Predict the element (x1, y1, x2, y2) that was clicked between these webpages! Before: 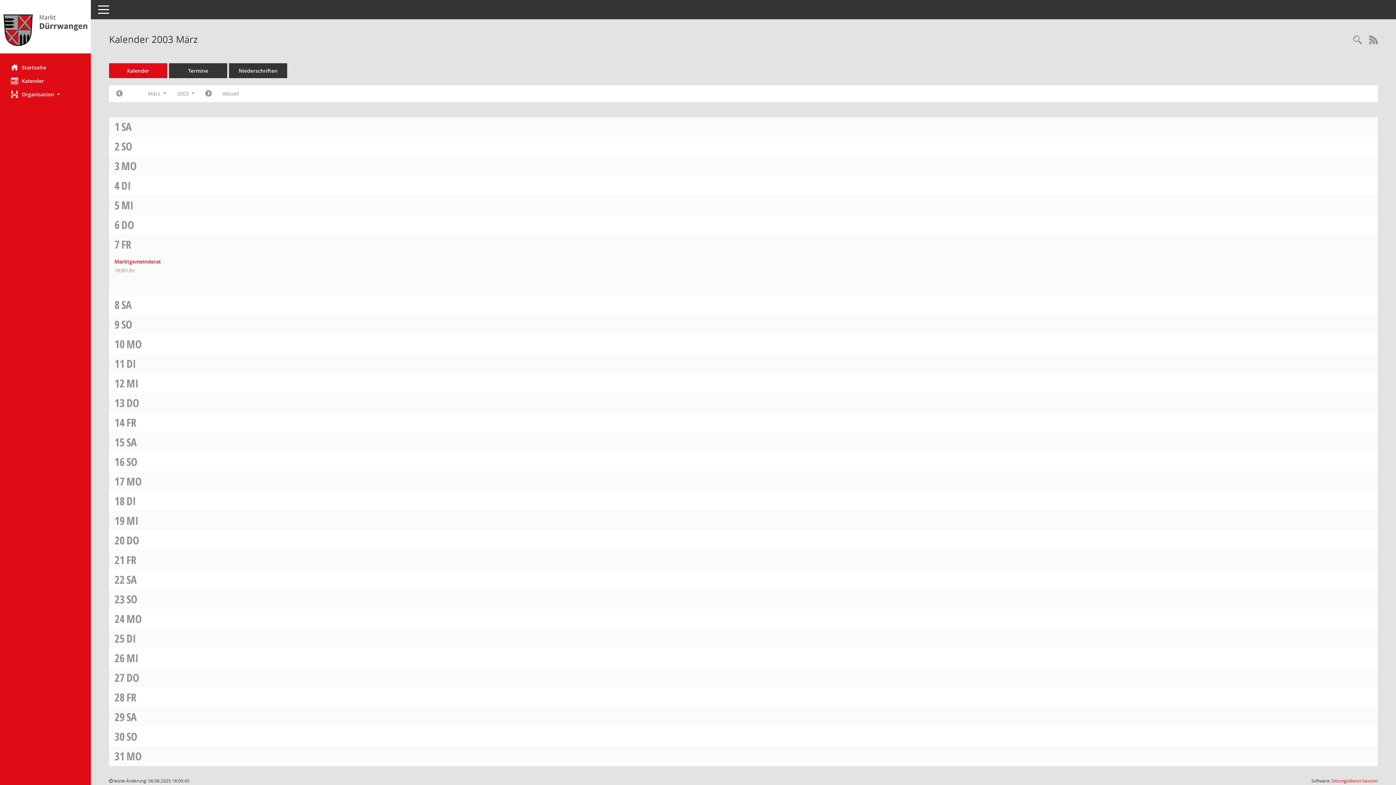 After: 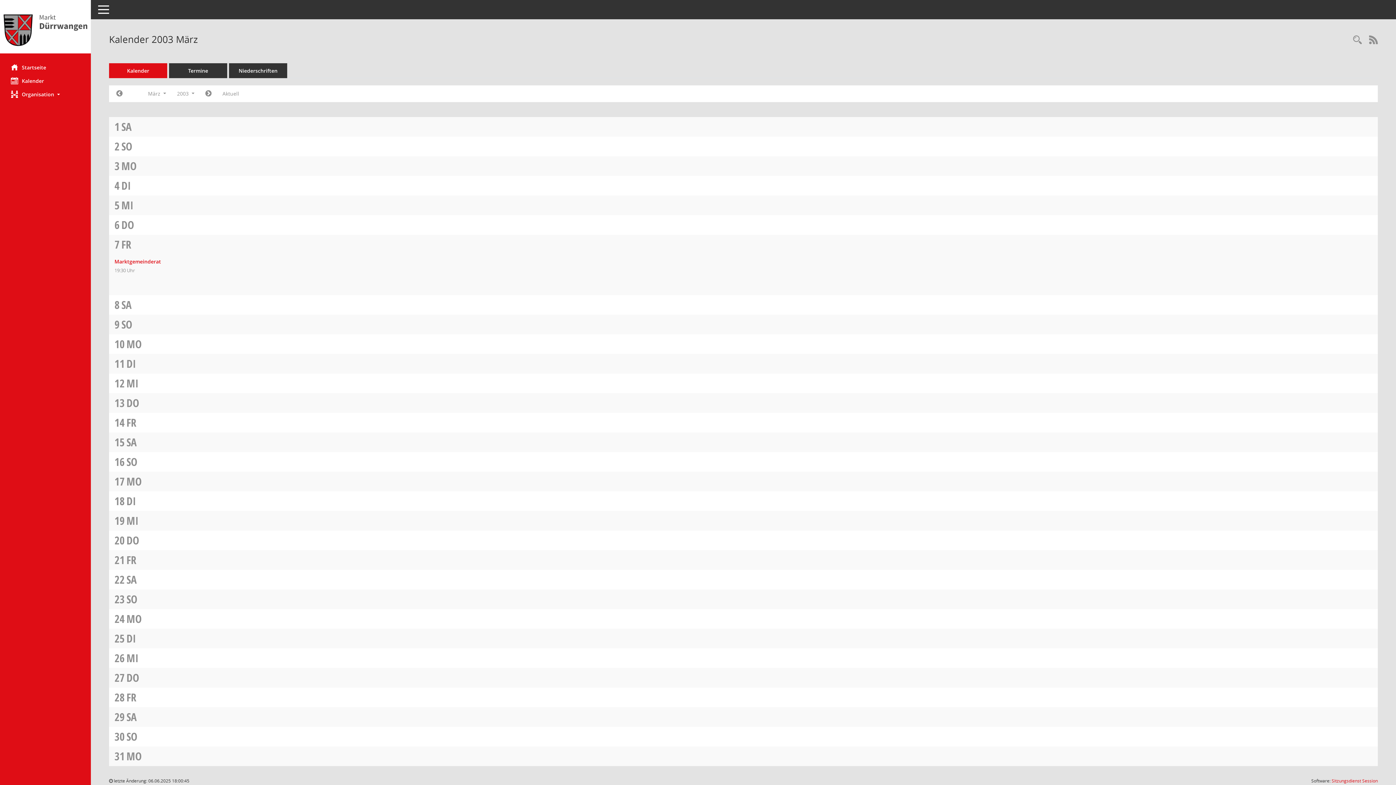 Action: label: SO bbox: (126, 454, 137, 469)